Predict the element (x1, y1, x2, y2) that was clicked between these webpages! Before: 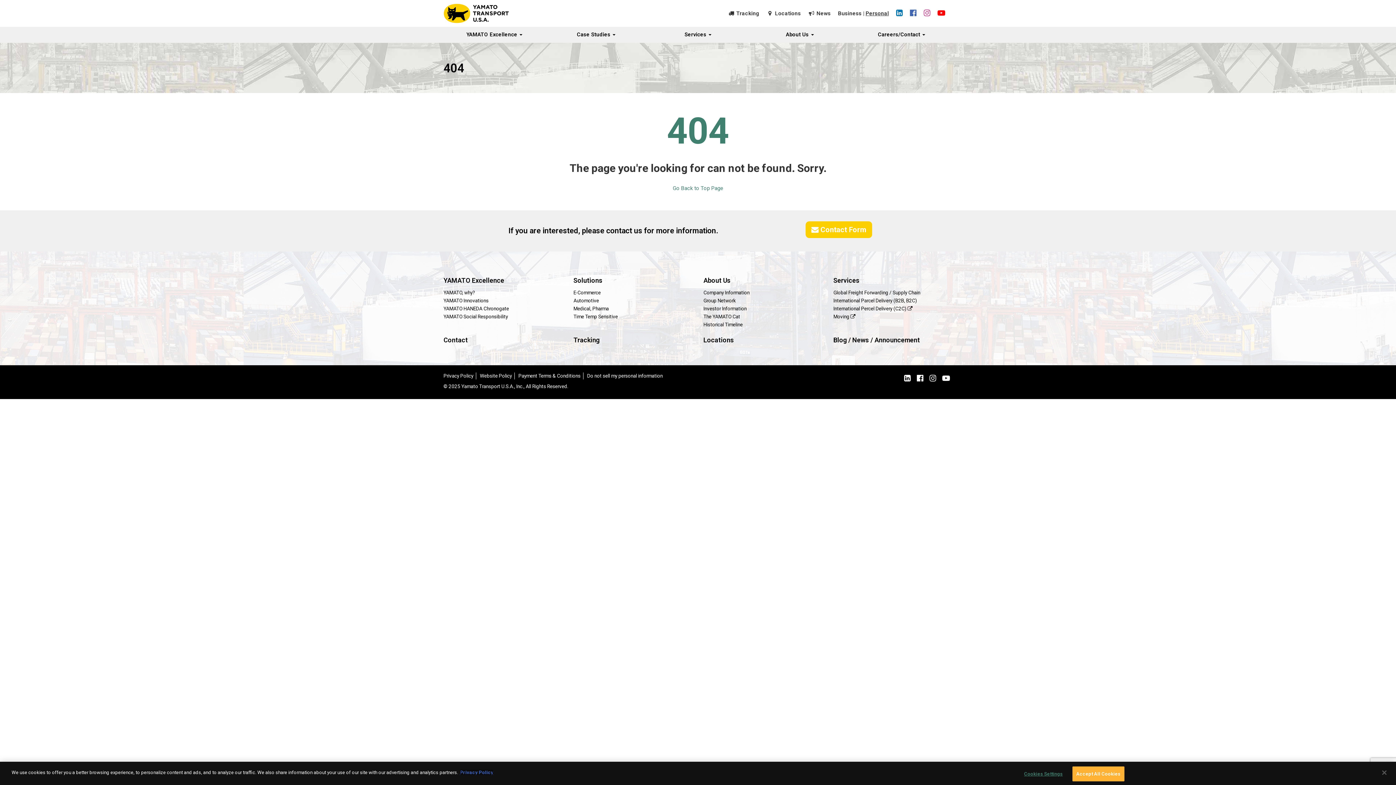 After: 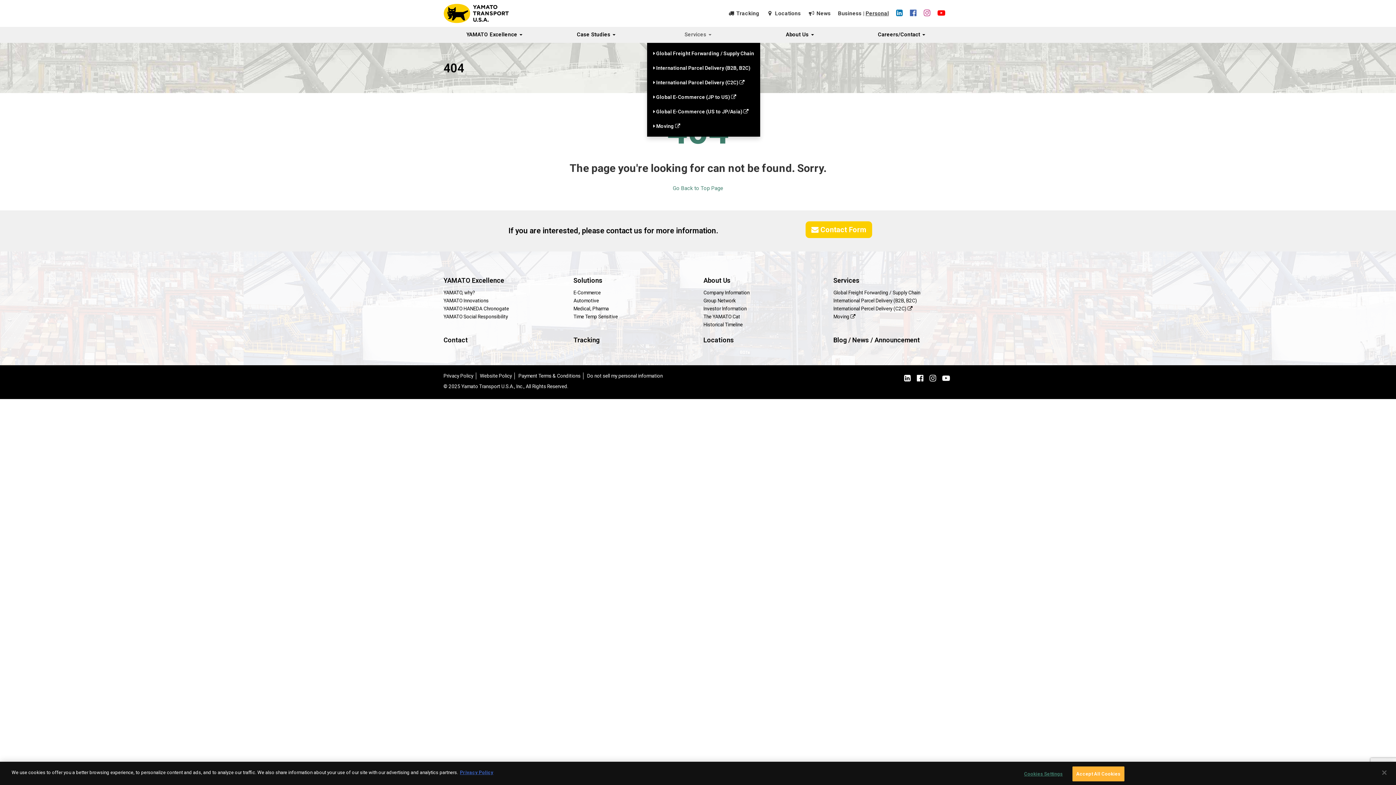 Action: bbox: (647, 26, 749, 42) label: Services 